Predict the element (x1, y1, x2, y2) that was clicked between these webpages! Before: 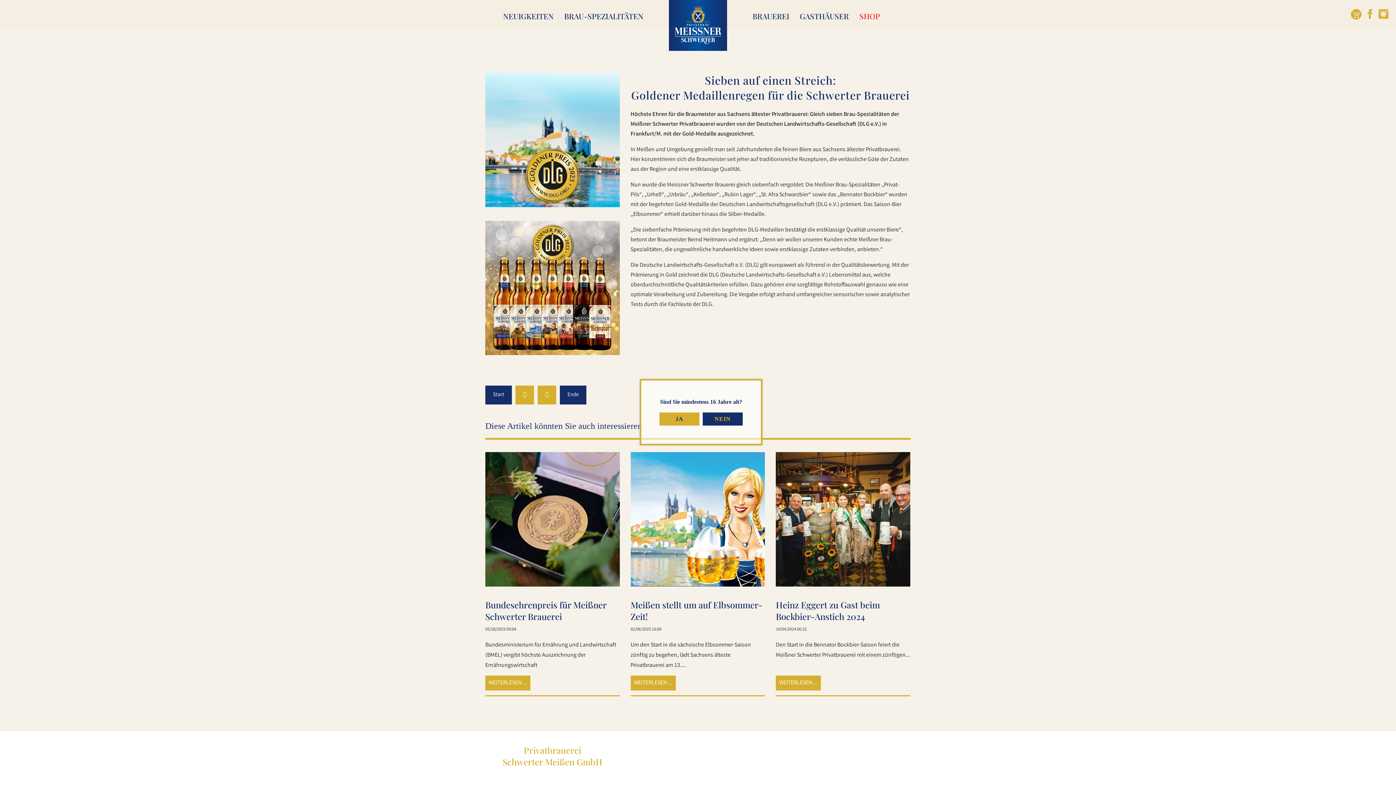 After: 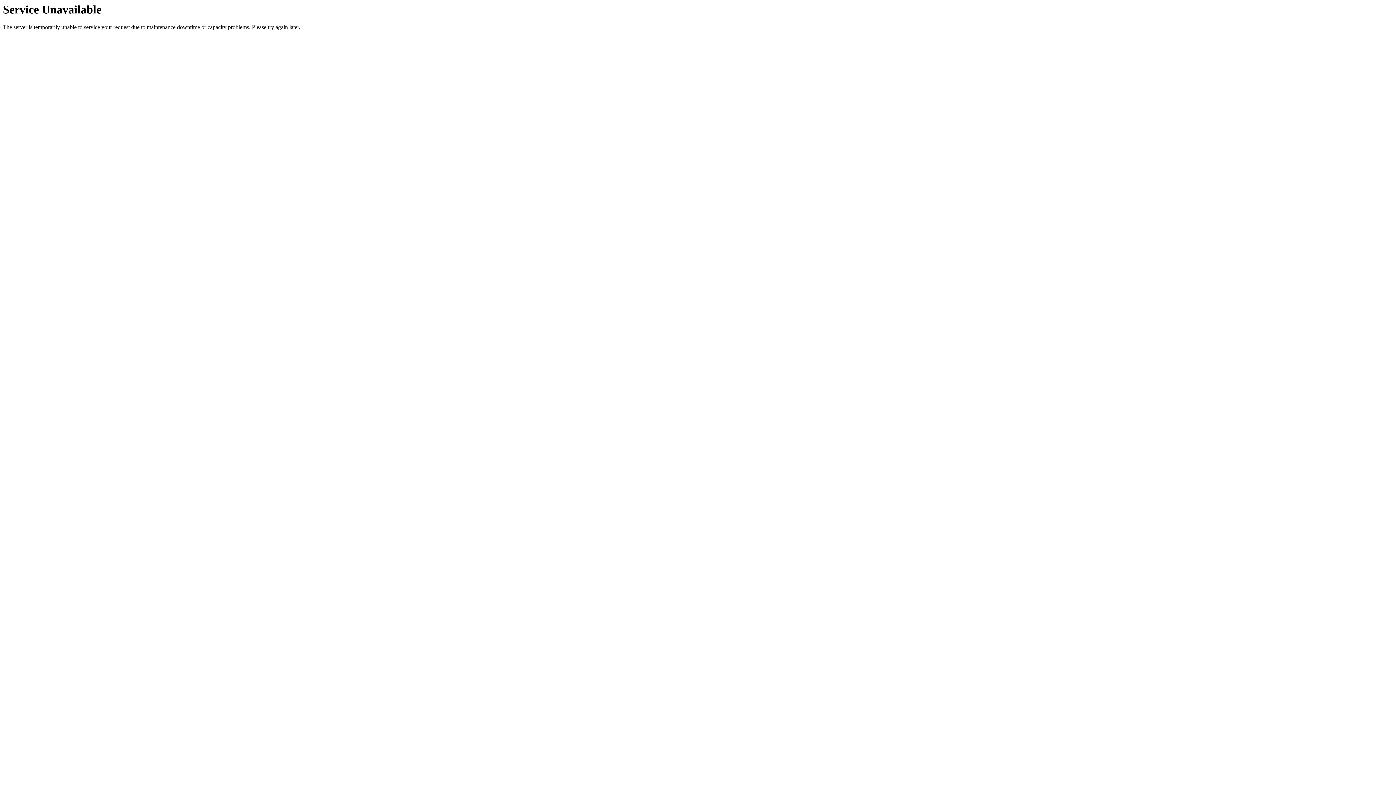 Action: bbox: (498, 10, 558, 21) label: NEUIGKEITEN